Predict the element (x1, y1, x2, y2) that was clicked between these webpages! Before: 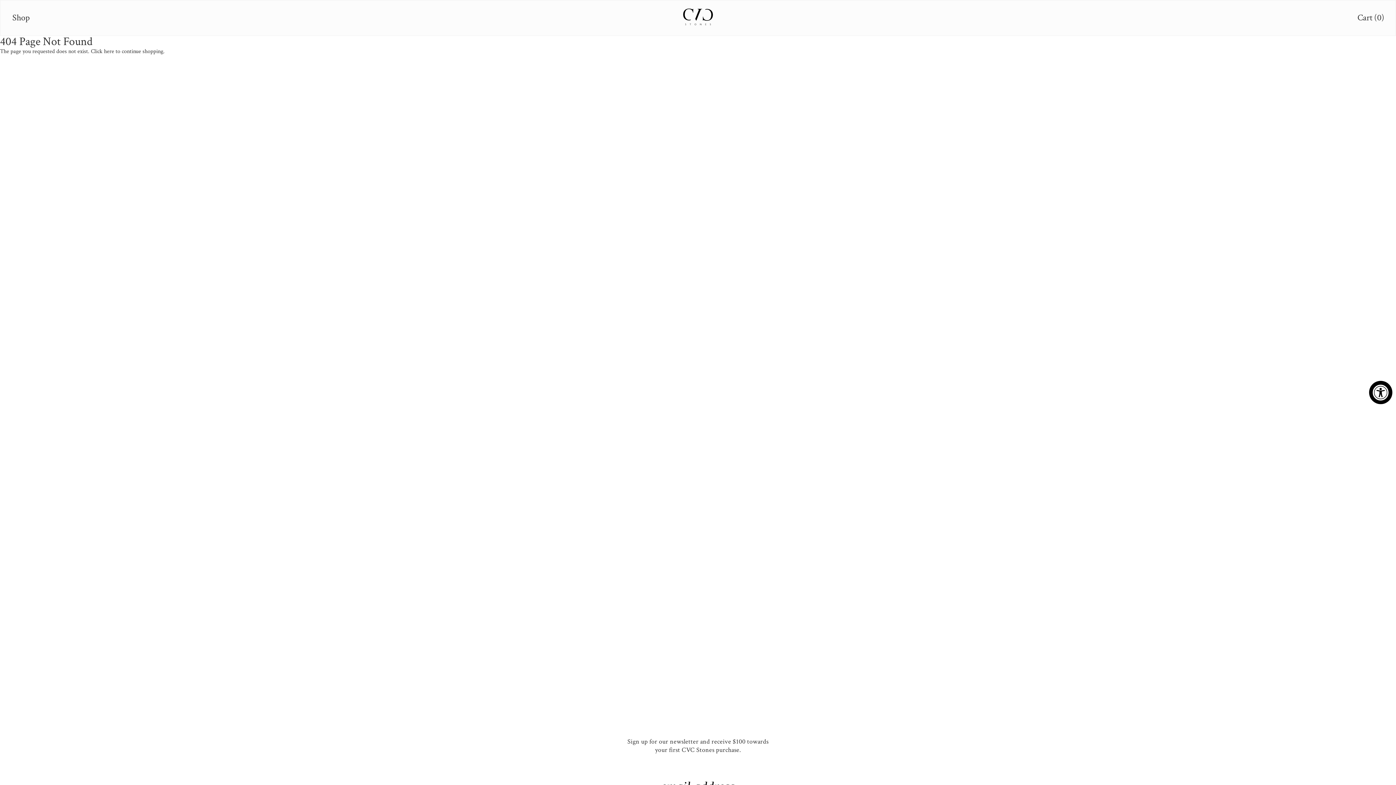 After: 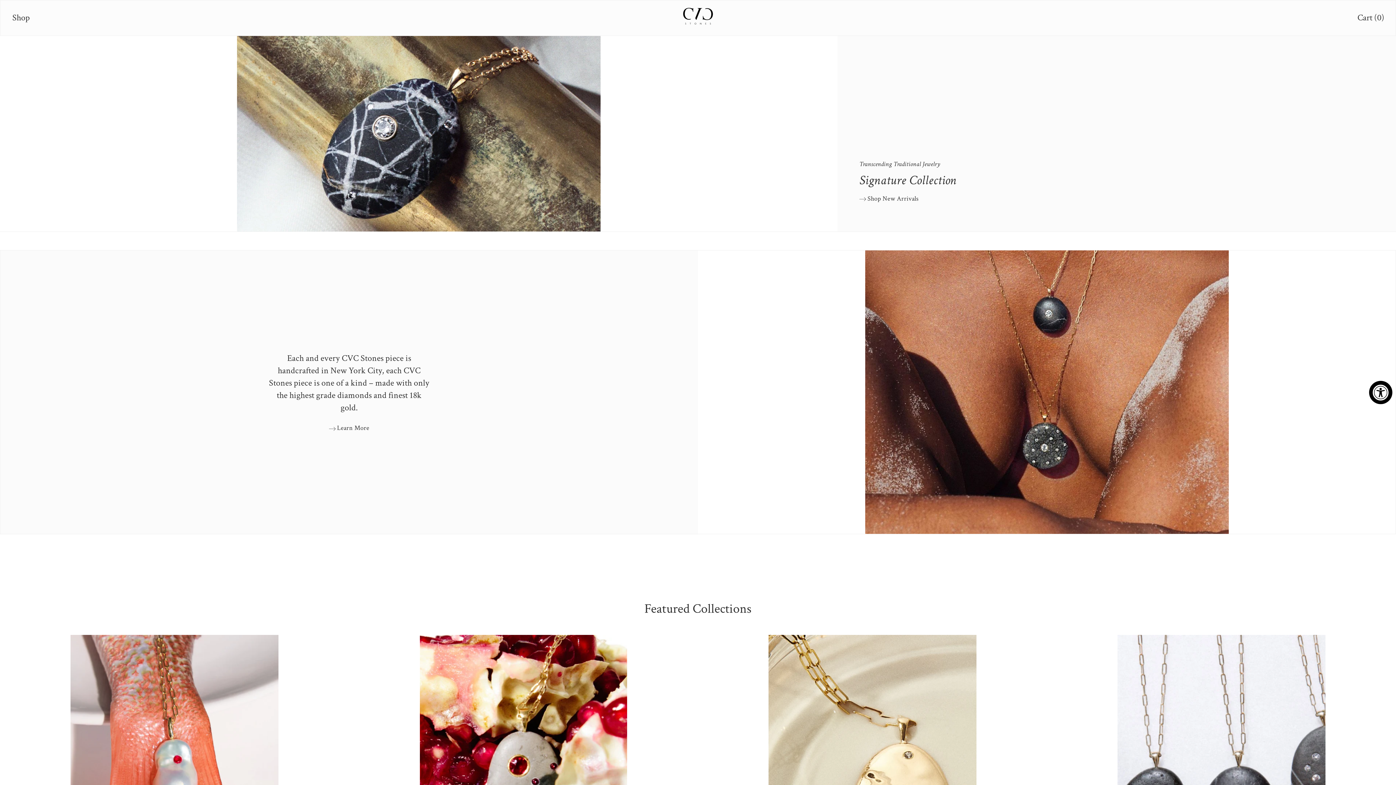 Action: bbox: (682, 7, 713, 28)